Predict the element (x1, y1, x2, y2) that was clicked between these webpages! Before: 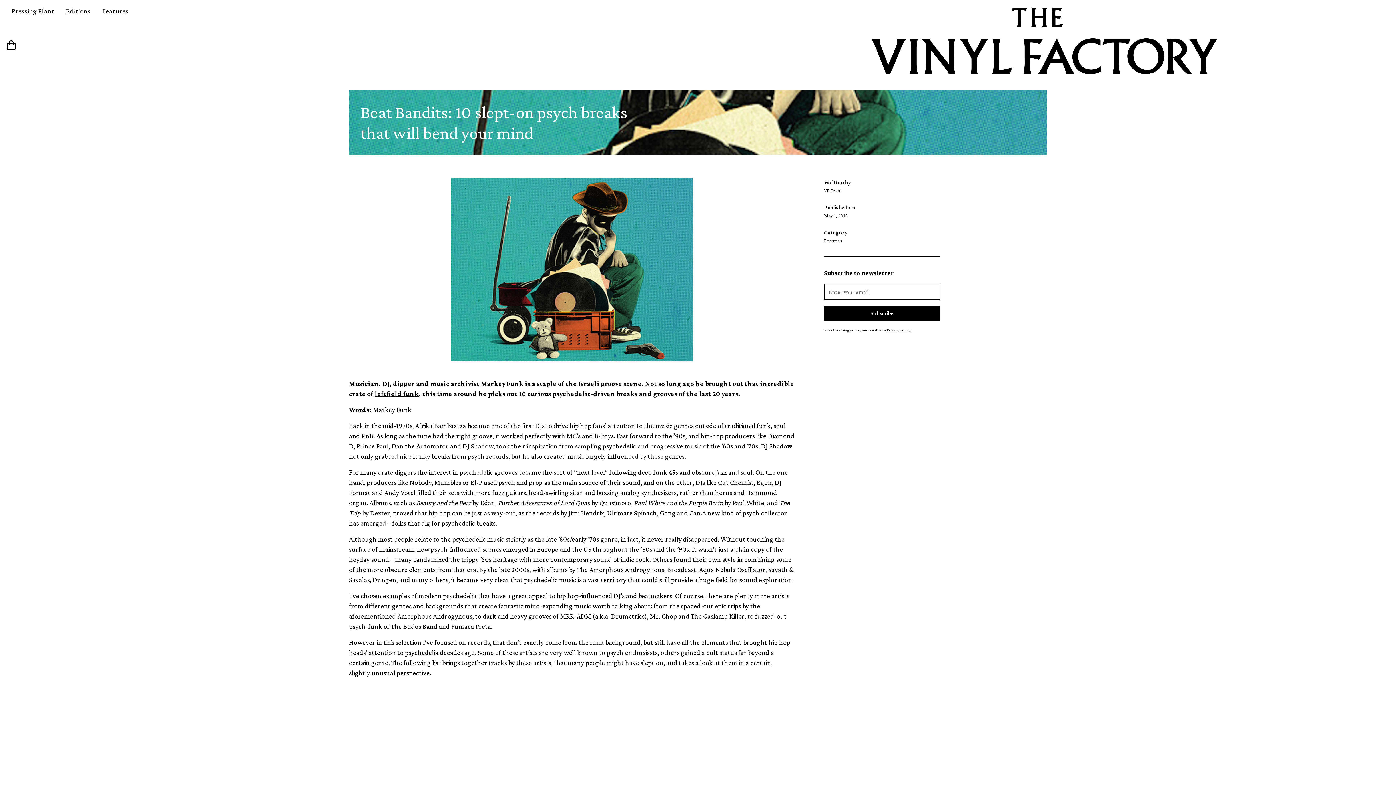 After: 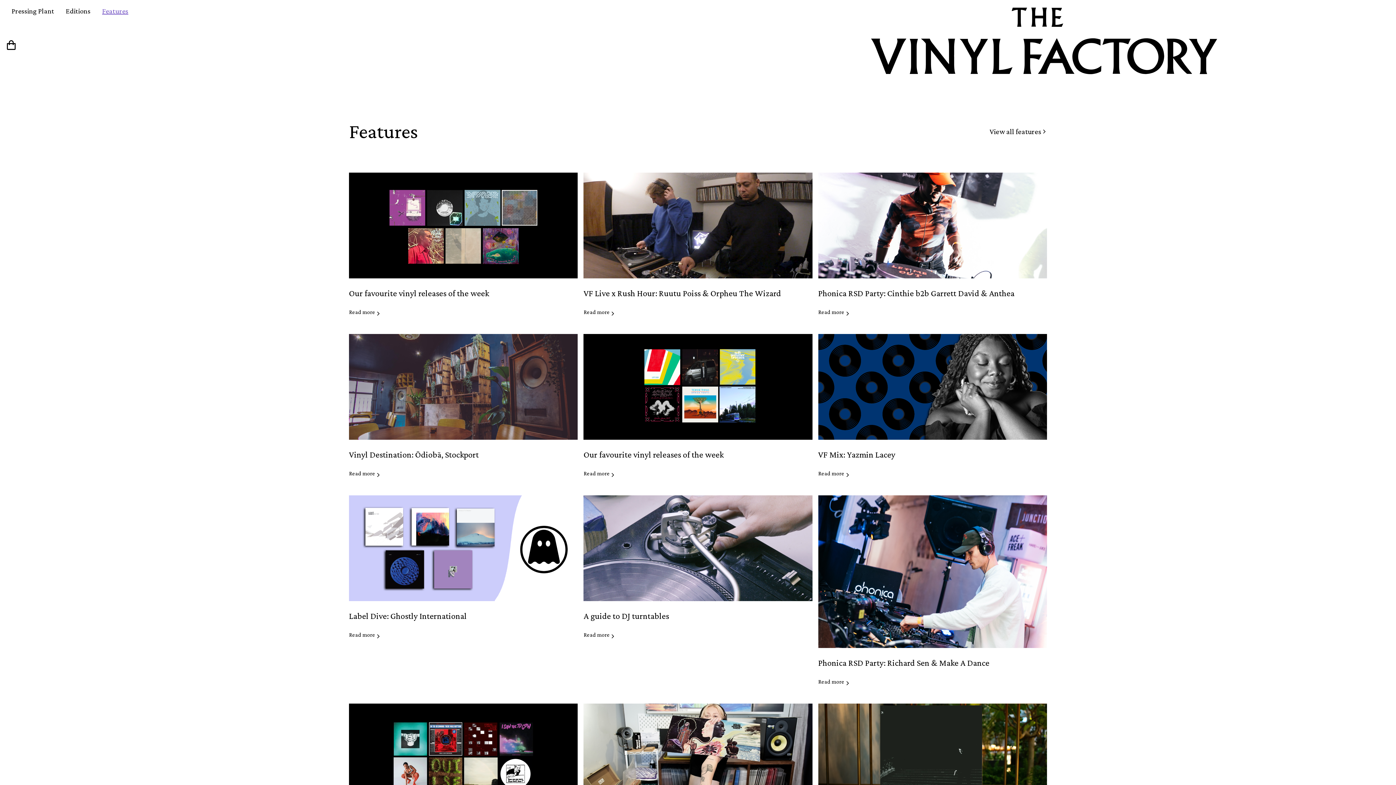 Action: bbox: (96, 0, 134, 21) label: Features